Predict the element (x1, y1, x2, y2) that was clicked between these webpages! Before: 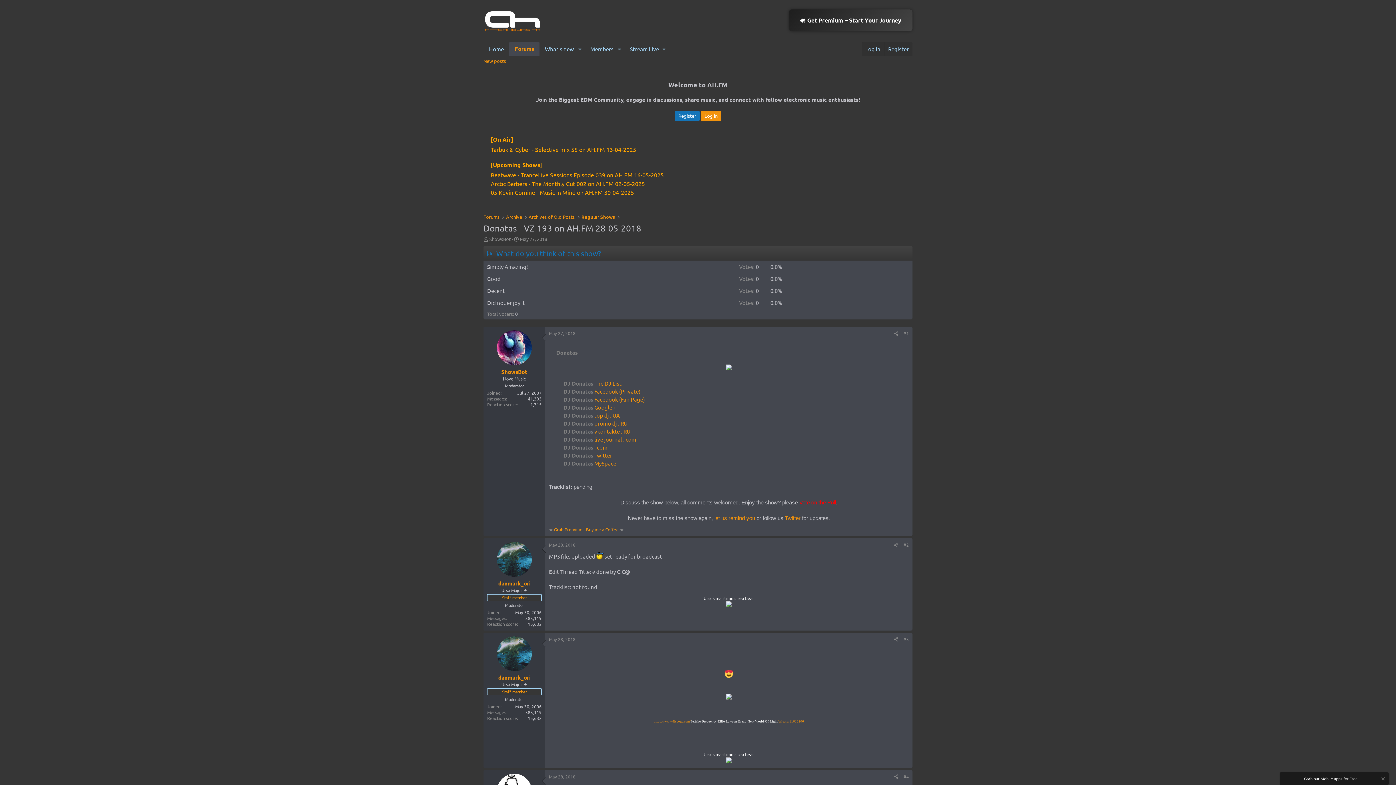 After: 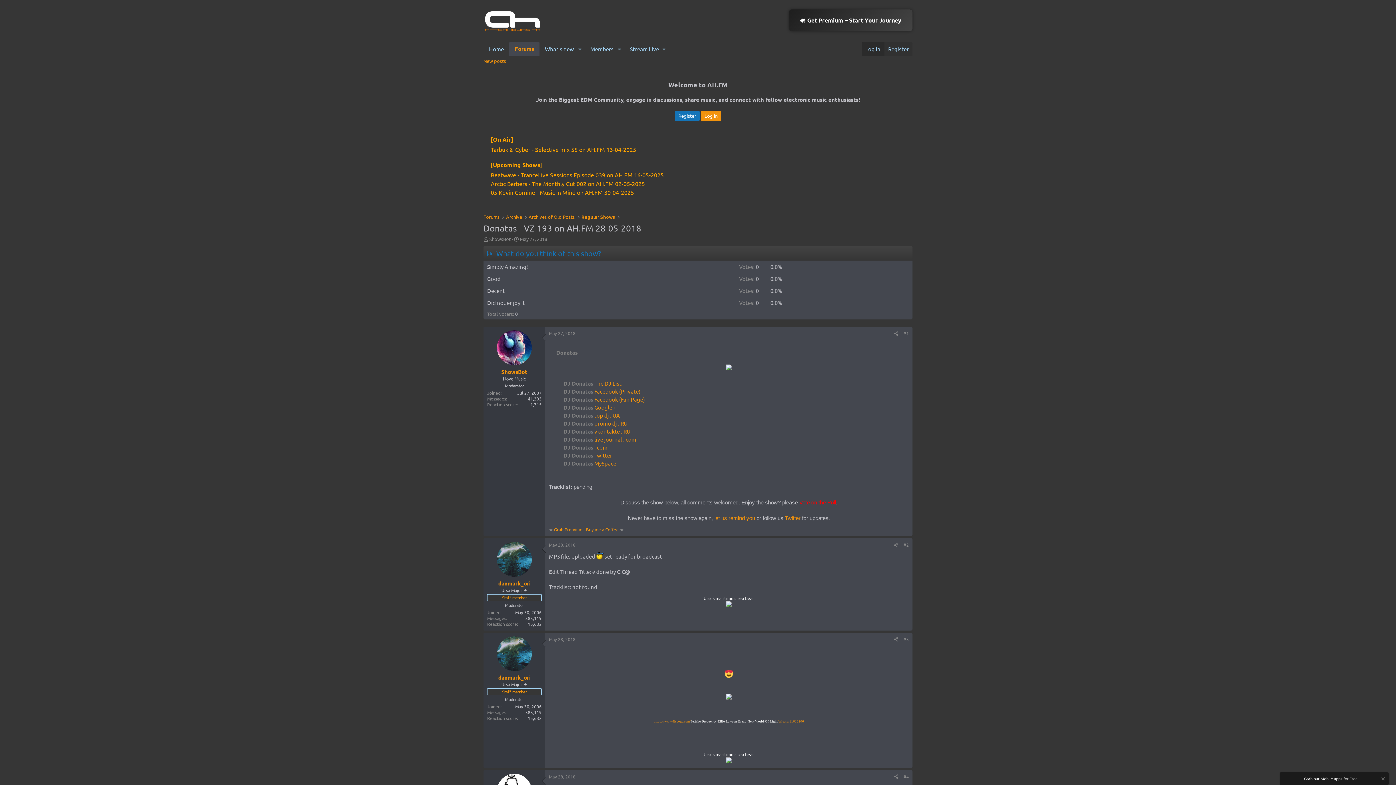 Action: label: Log in bbox: (861, 42, 884, 55)